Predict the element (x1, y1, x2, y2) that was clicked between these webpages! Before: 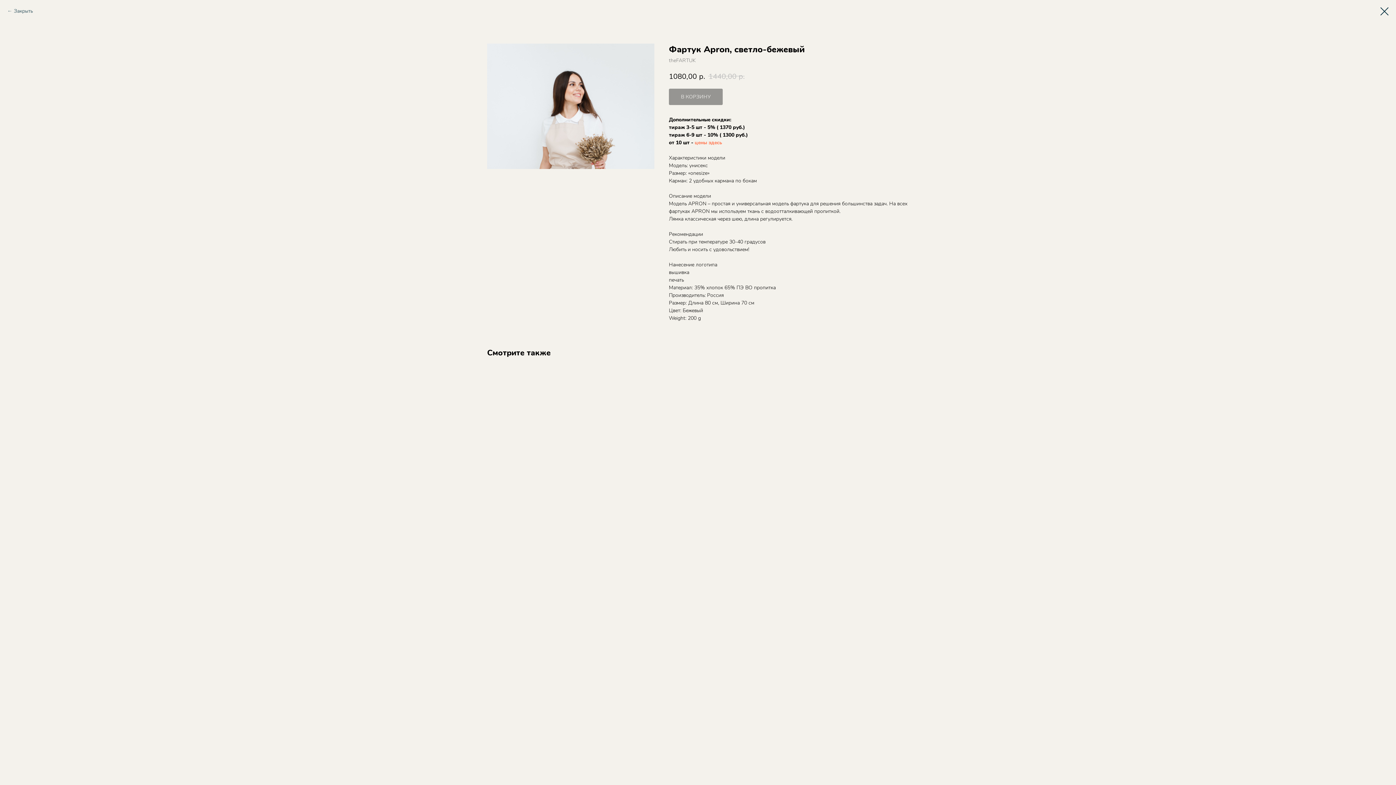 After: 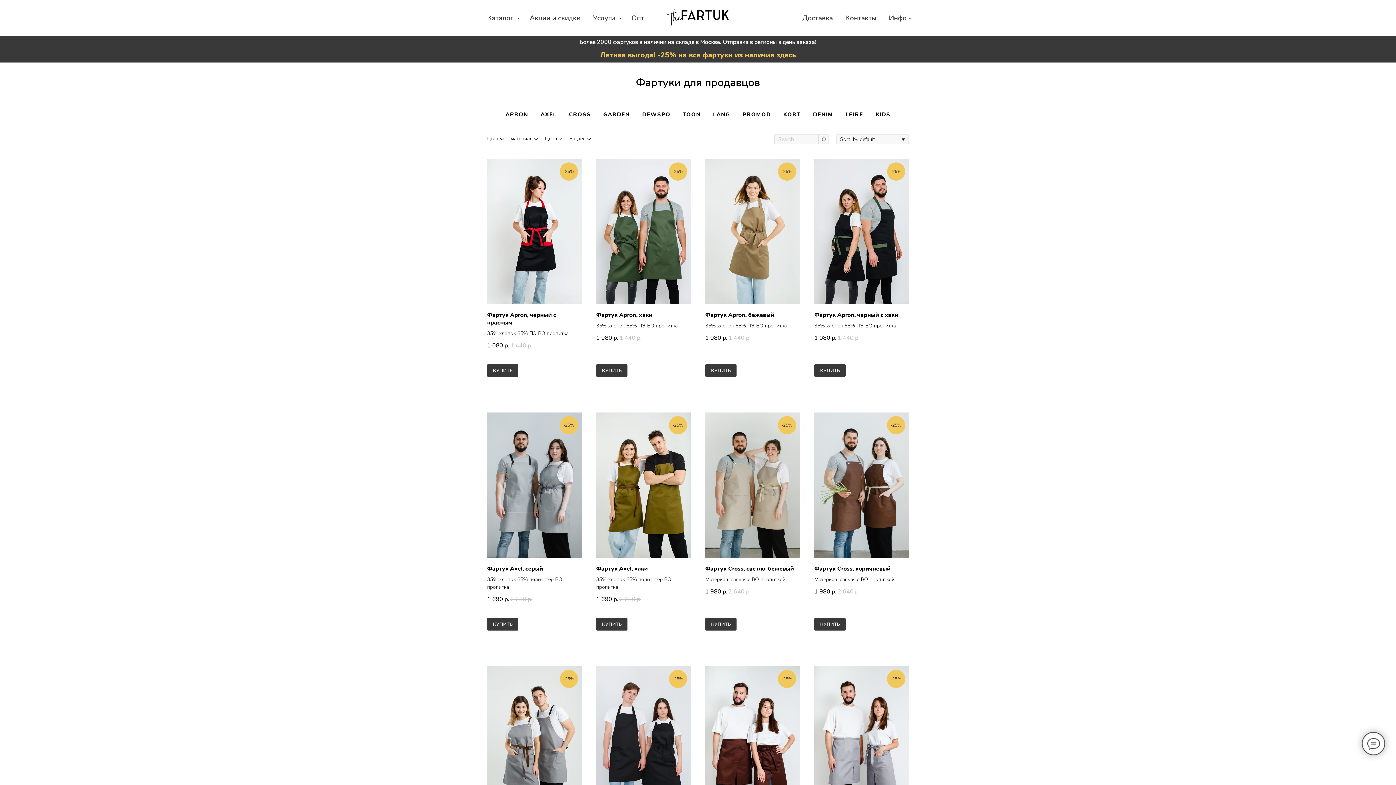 Action: bbox: (1380, 7, 1389, 15)